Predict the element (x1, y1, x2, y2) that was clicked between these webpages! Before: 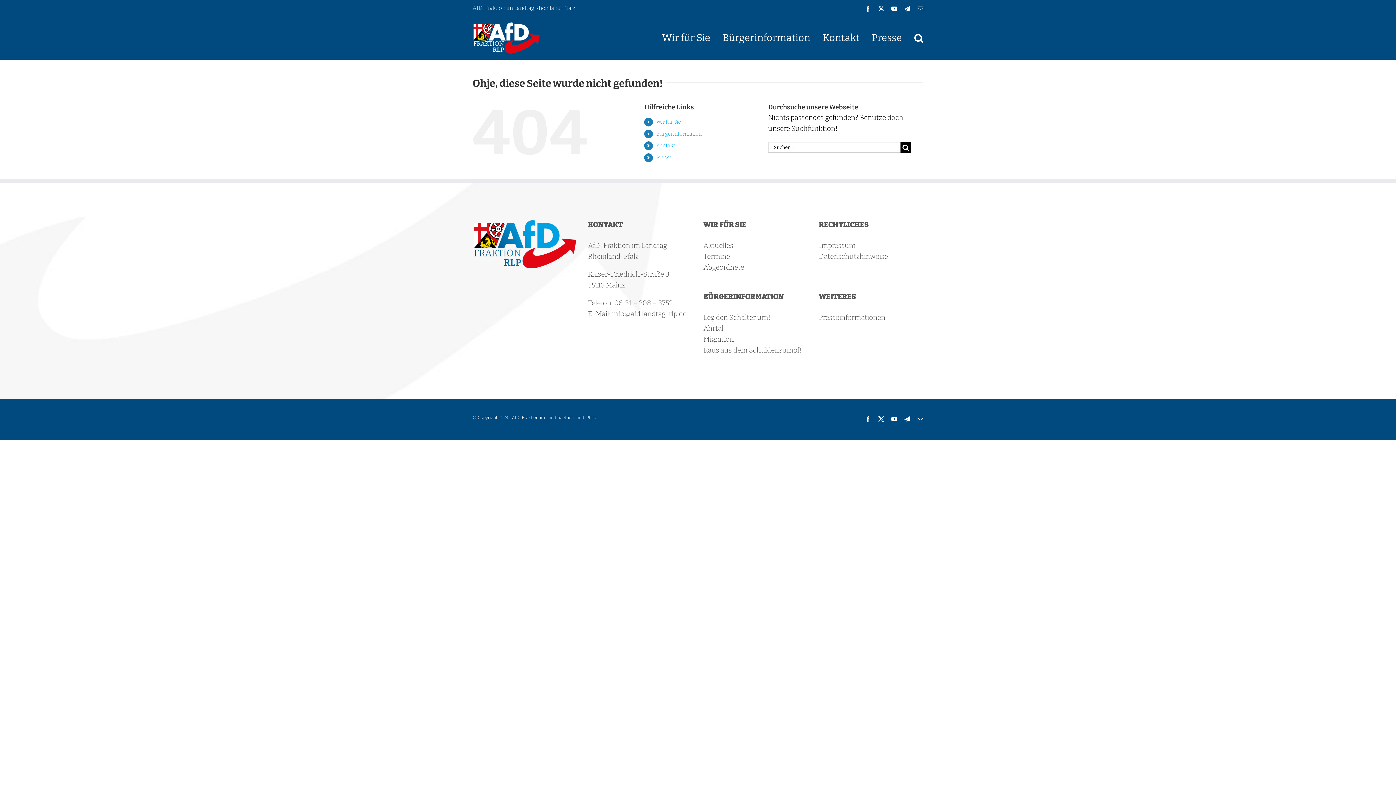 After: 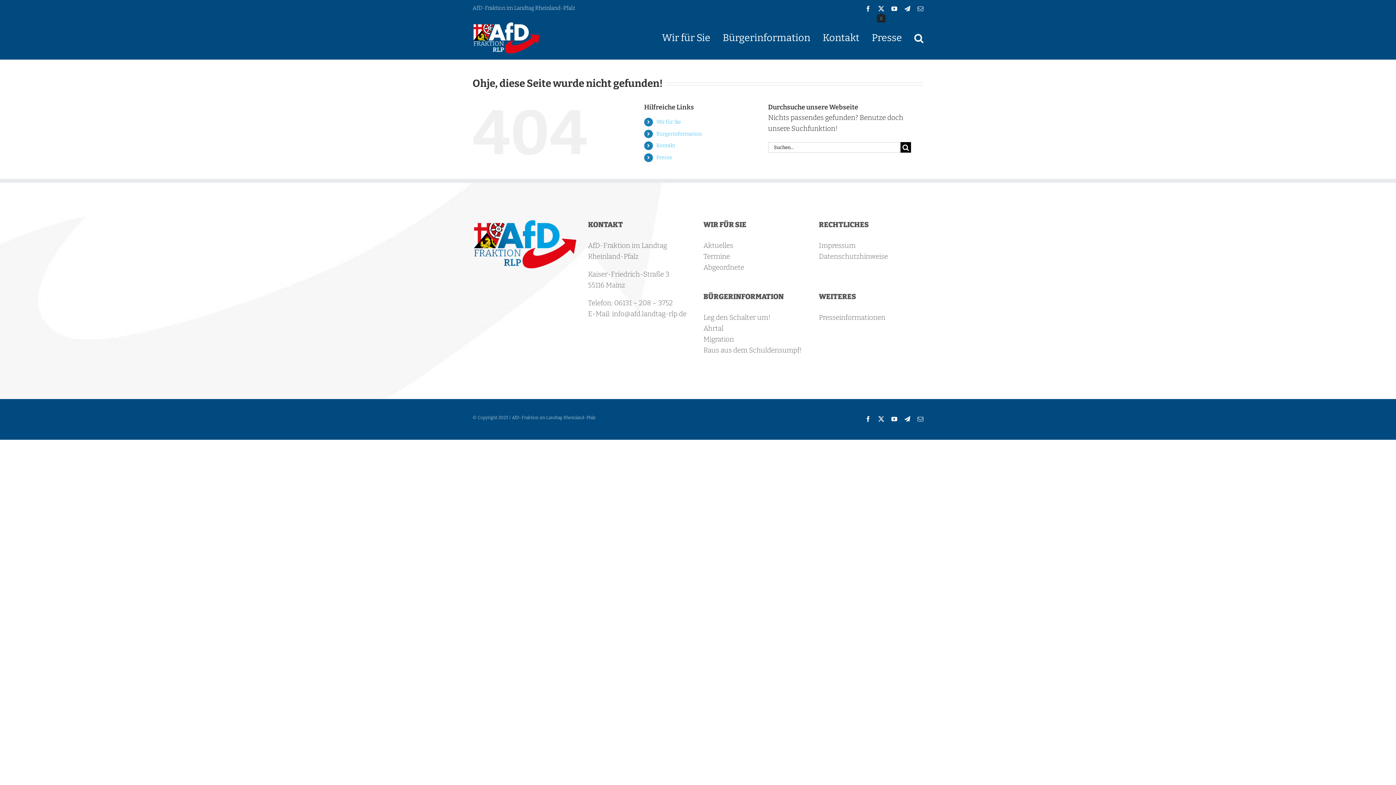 Action: bbox: (878, 5, 884, 11) label: X